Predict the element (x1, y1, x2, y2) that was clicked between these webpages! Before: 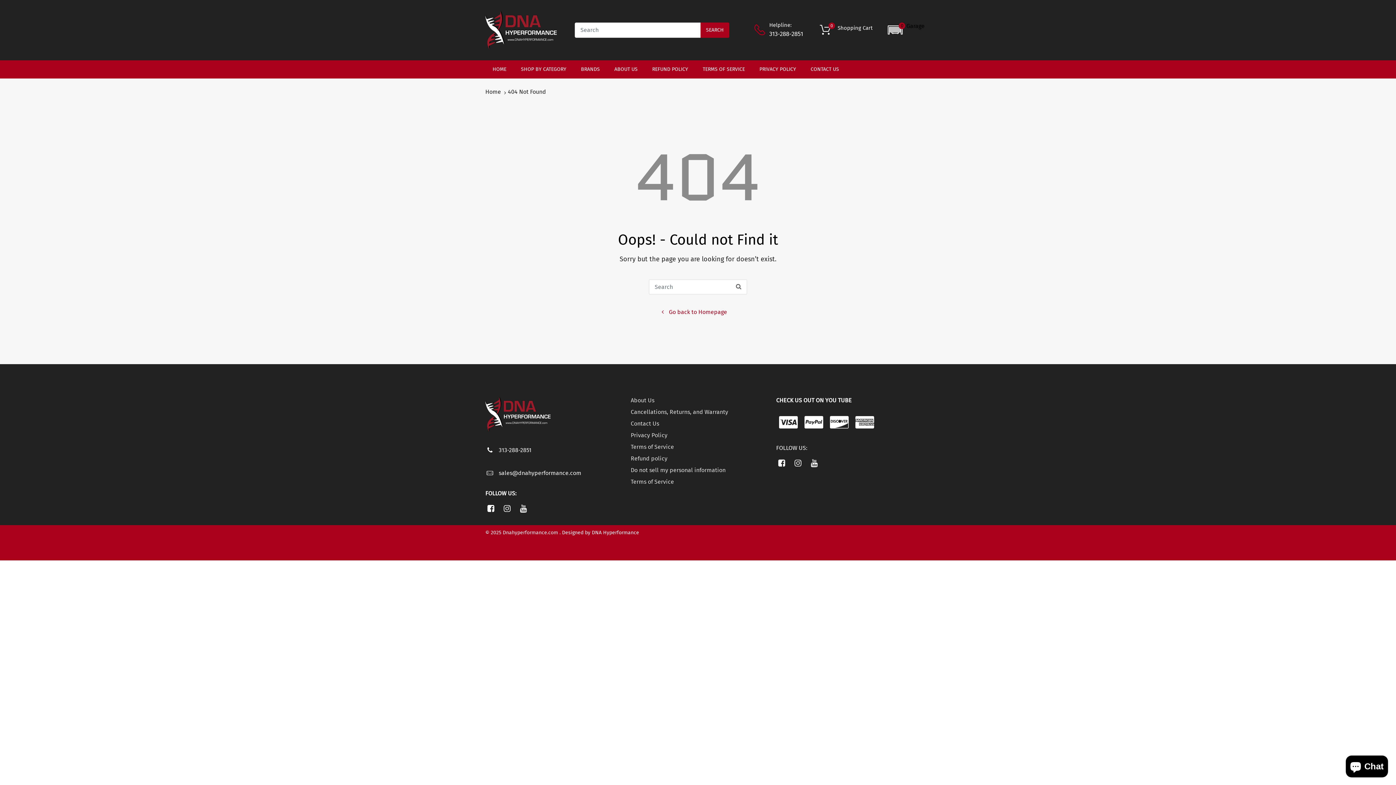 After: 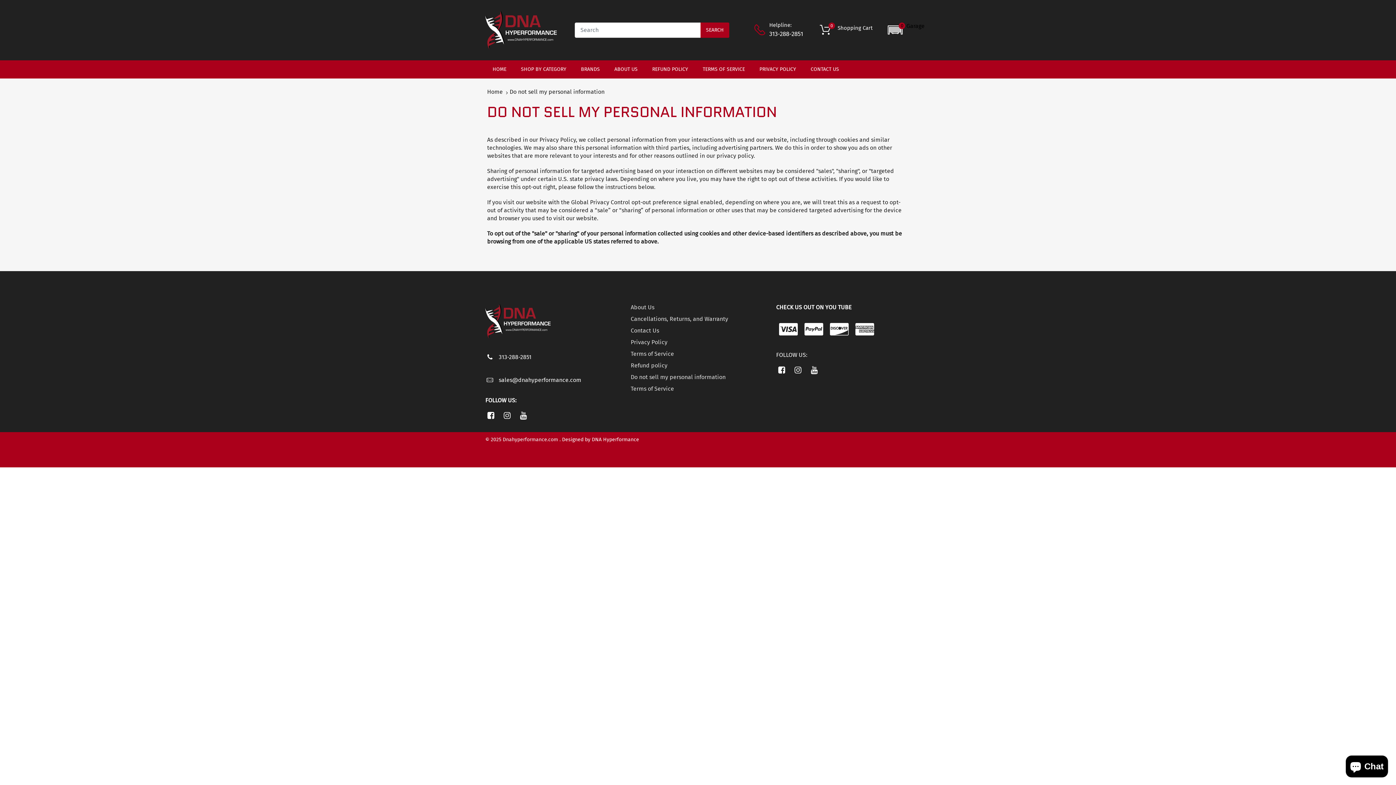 Action: bbox: (630, 466, 725, 474) label: Do not sell my personal information